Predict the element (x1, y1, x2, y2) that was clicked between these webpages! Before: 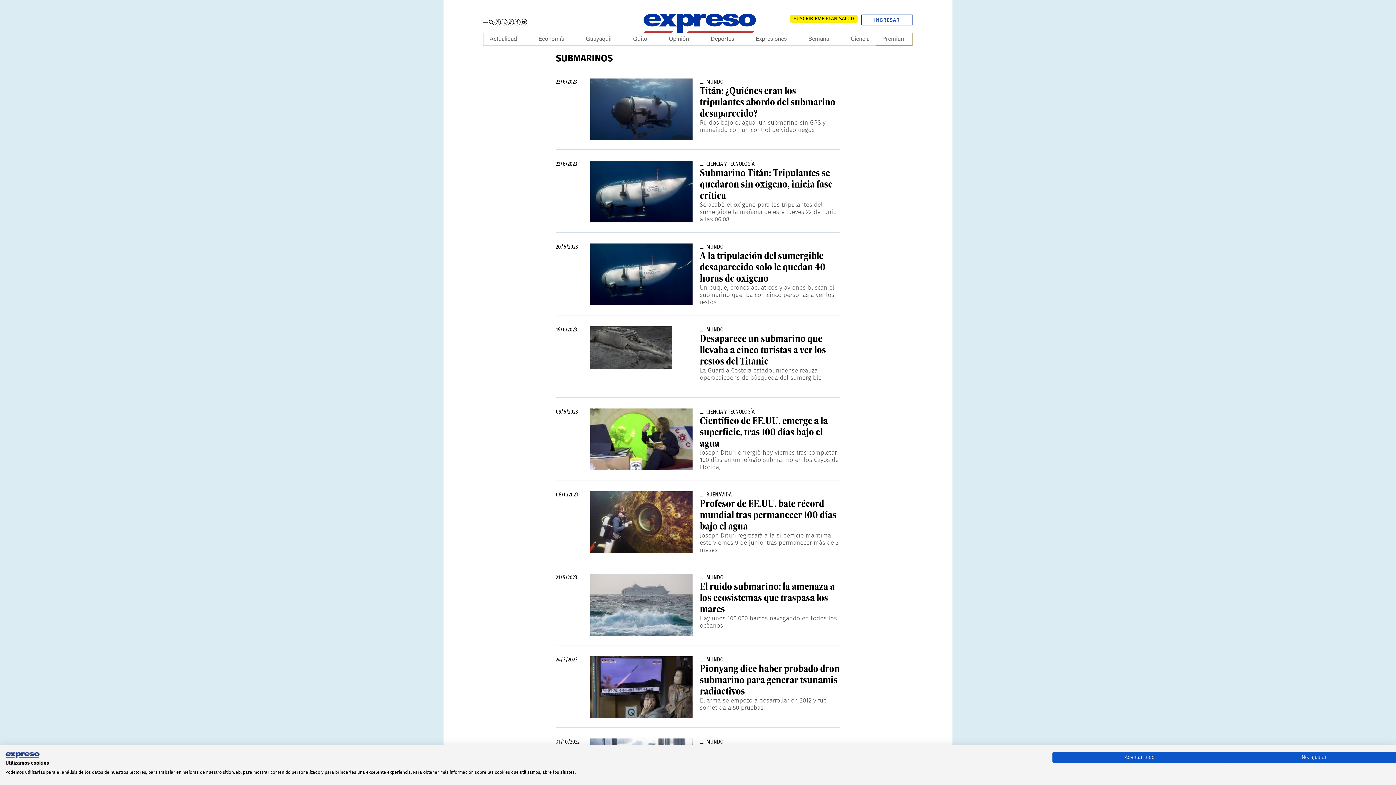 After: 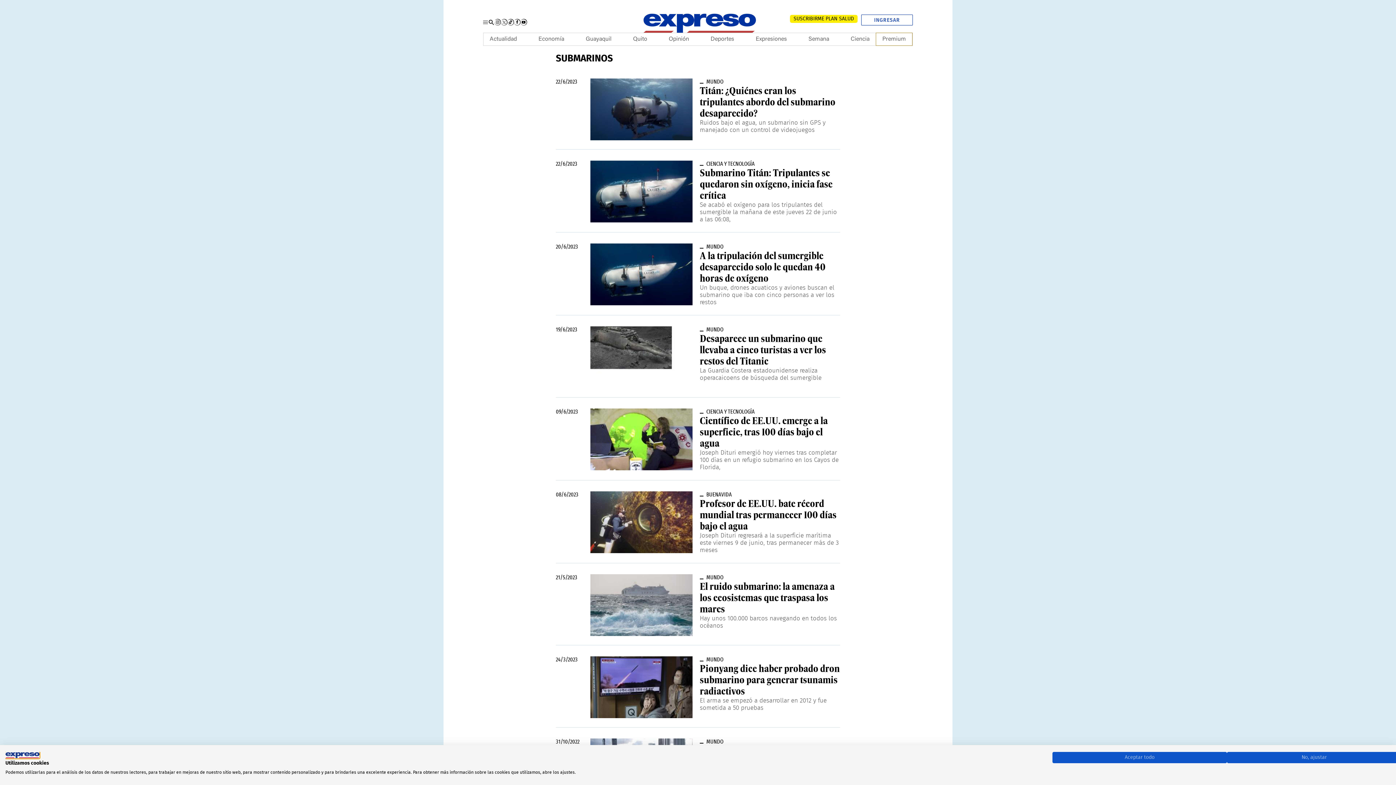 Action: bbox: (5, 752, 39, 758) label: Graficos Nacionales logo. Enlace externo. Se abre en una nueva pestaña o ventana.